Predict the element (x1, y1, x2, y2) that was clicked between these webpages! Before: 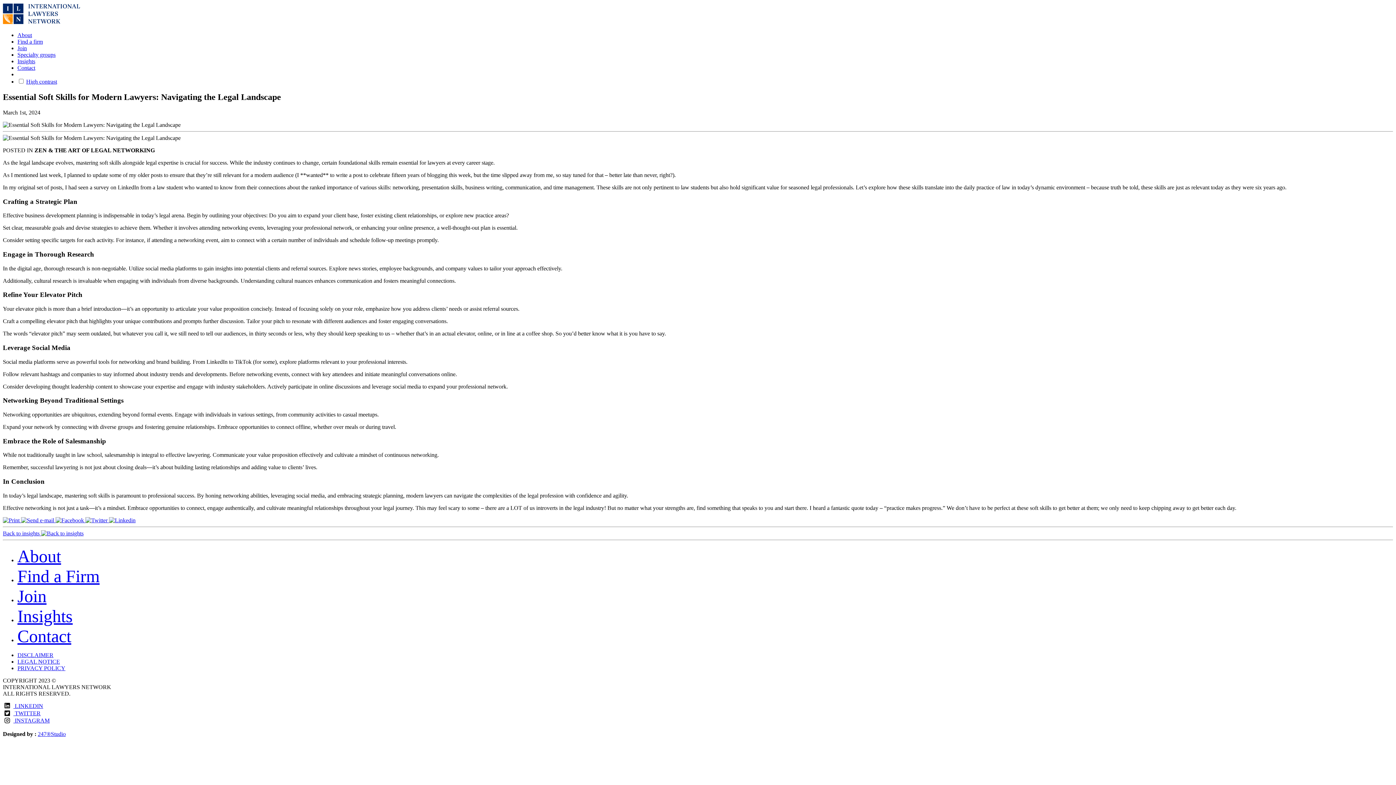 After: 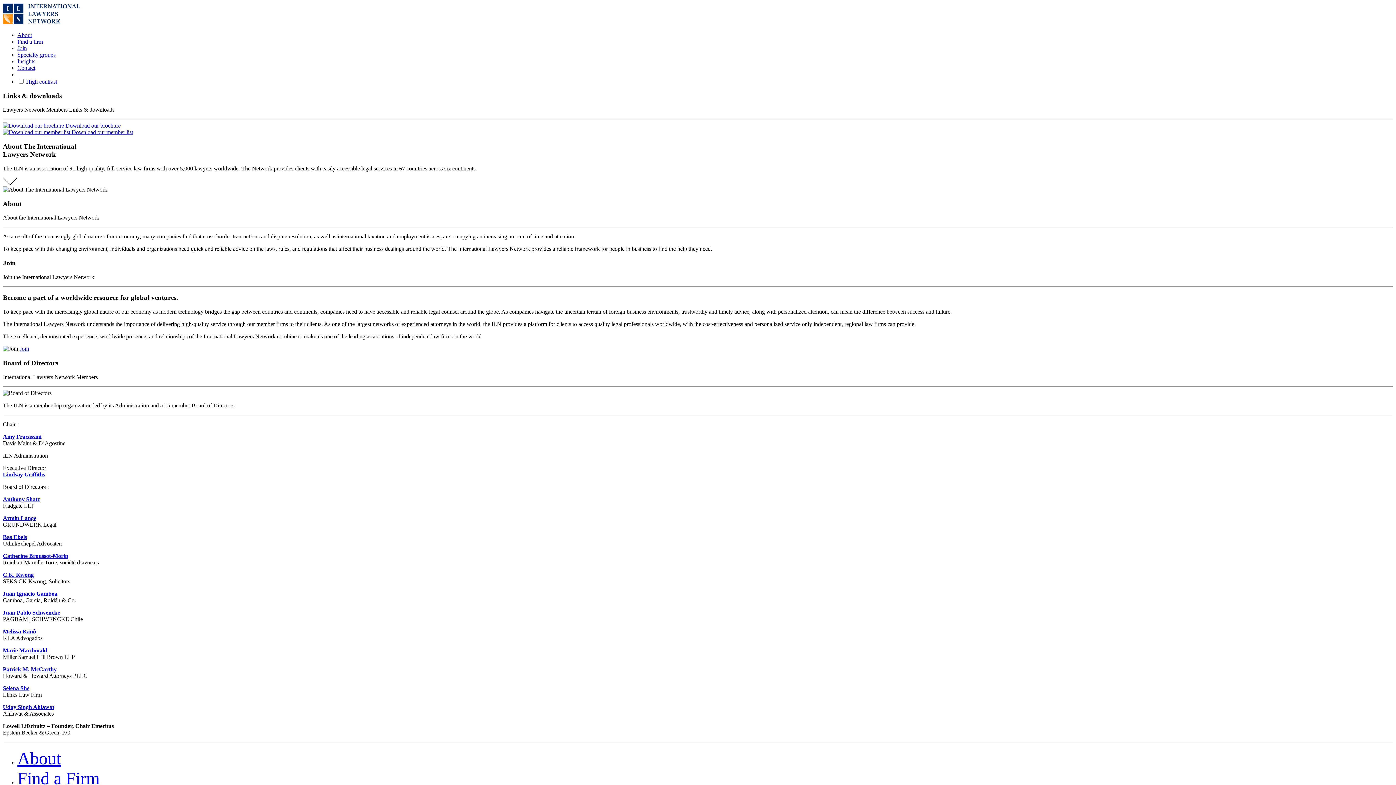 Action: bbox: (17, 546, 61, 566) label: About